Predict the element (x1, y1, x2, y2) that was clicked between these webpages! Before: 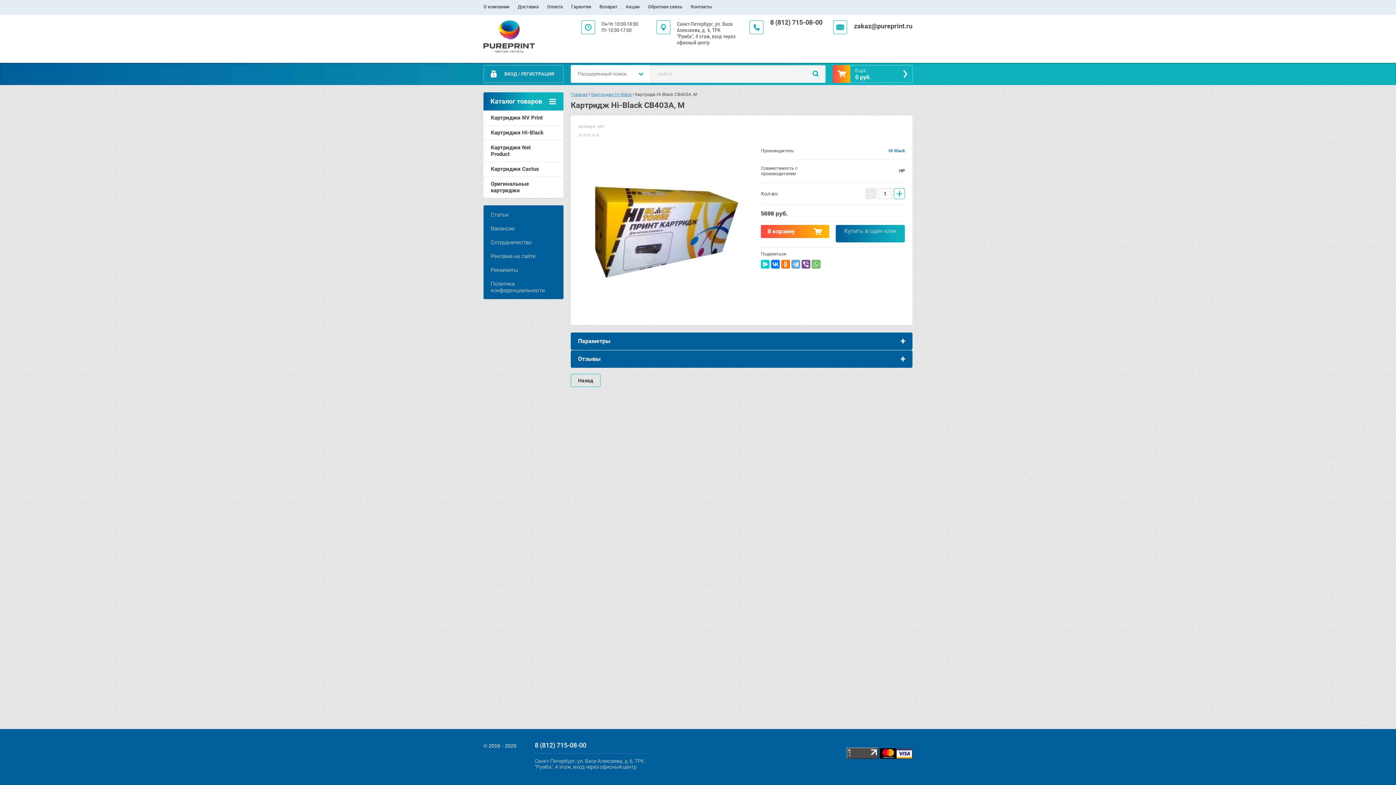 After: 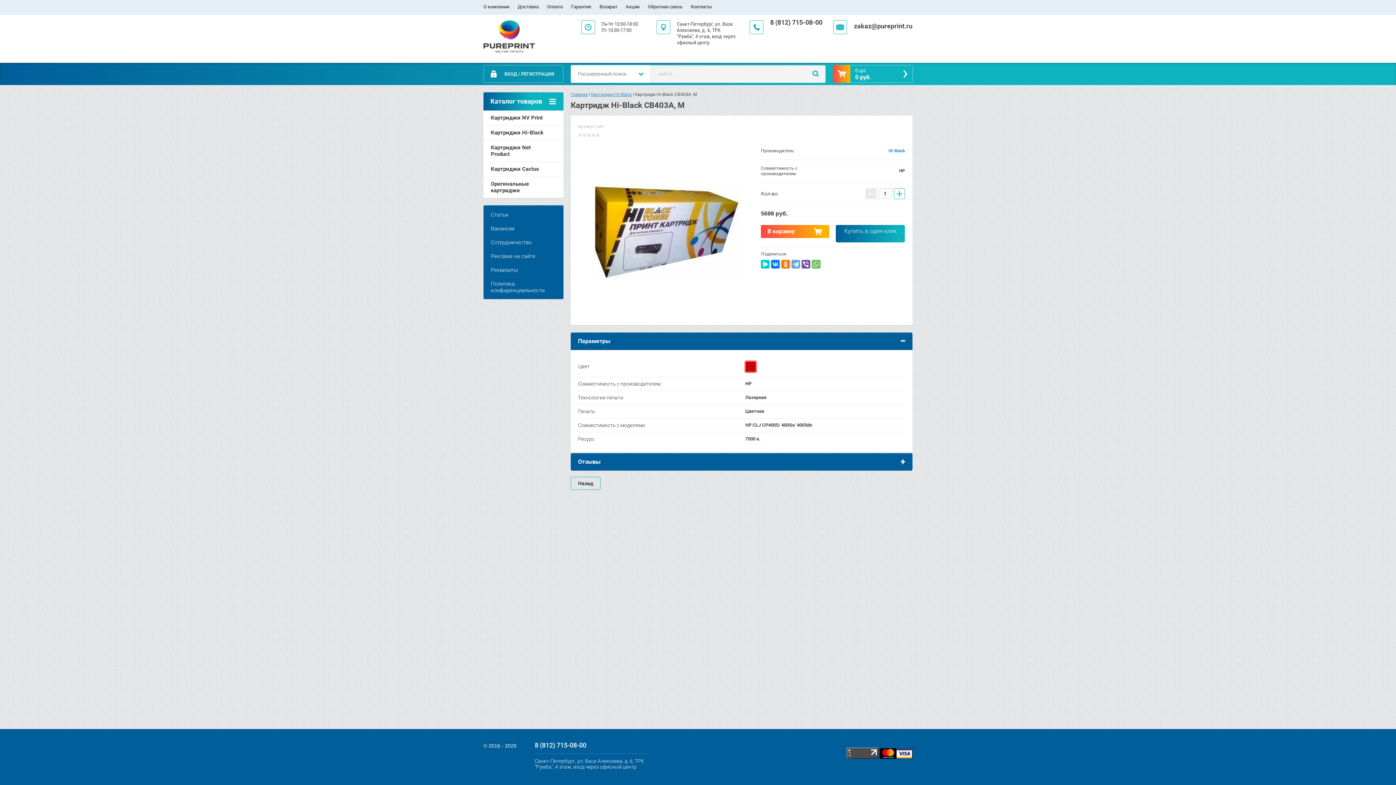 Action: bbox: (570, 332, 912, 350) label: Параметры